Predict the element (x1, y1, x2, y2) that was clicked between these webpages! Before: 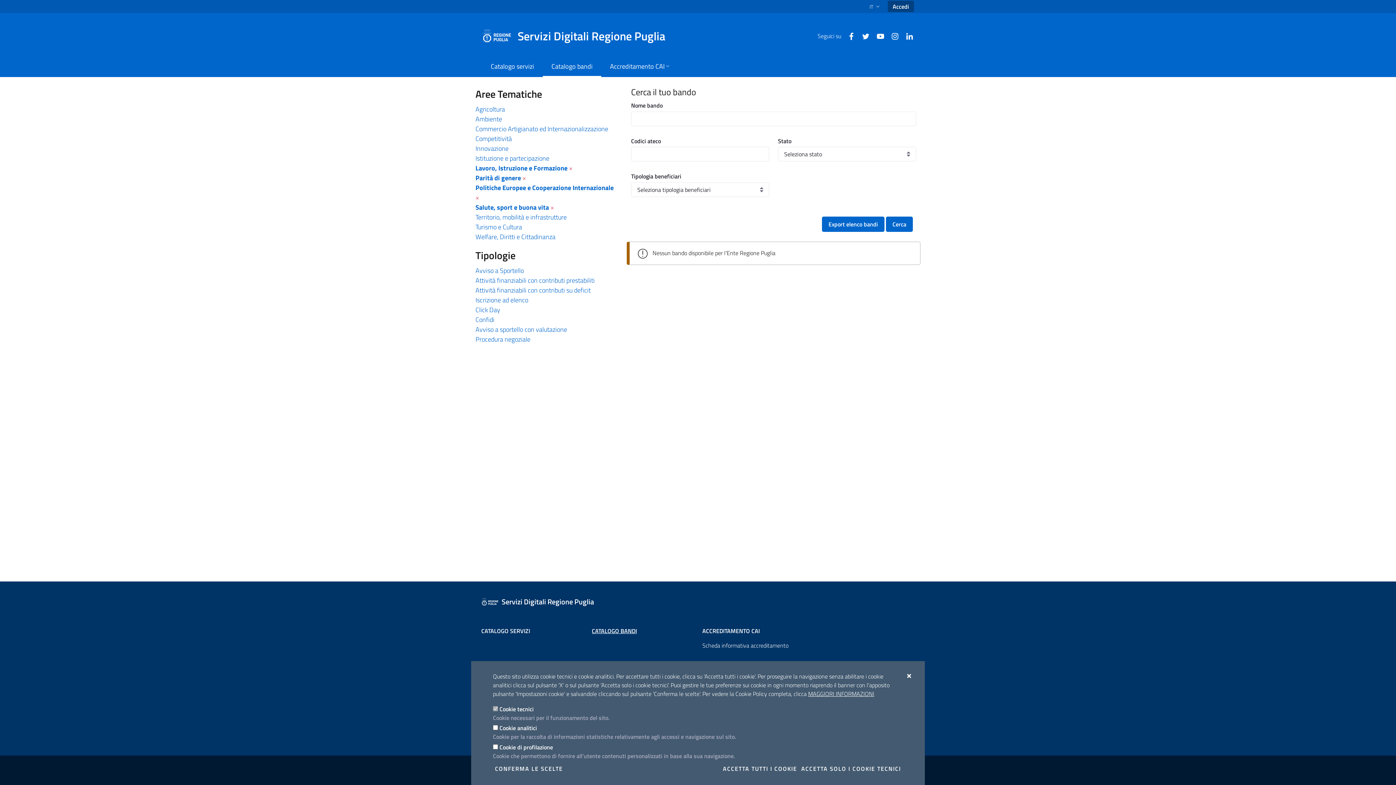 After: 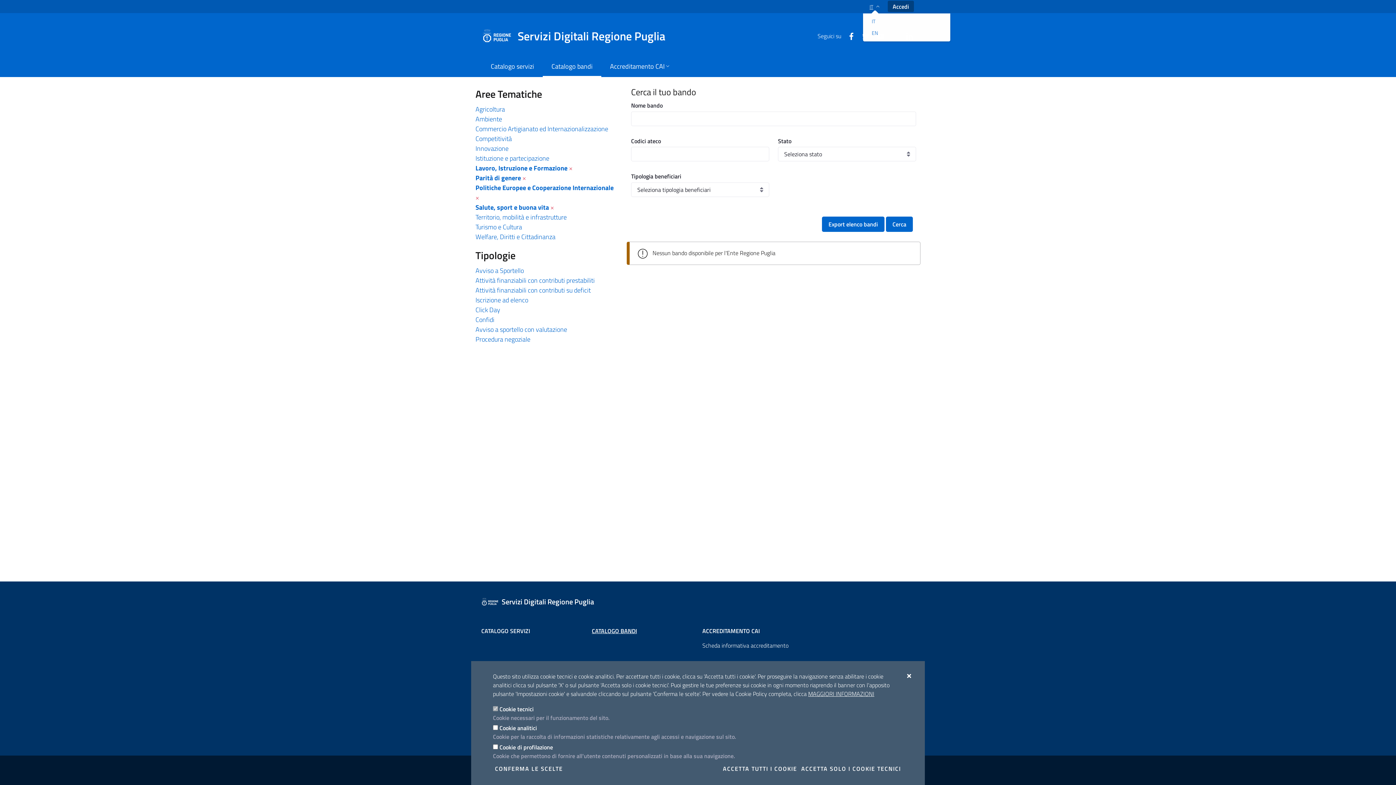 Action: bbox: (863, 0, 888, 12) label: SELEZIONE LINGUA: LINGUA SELEZIONATA
IT